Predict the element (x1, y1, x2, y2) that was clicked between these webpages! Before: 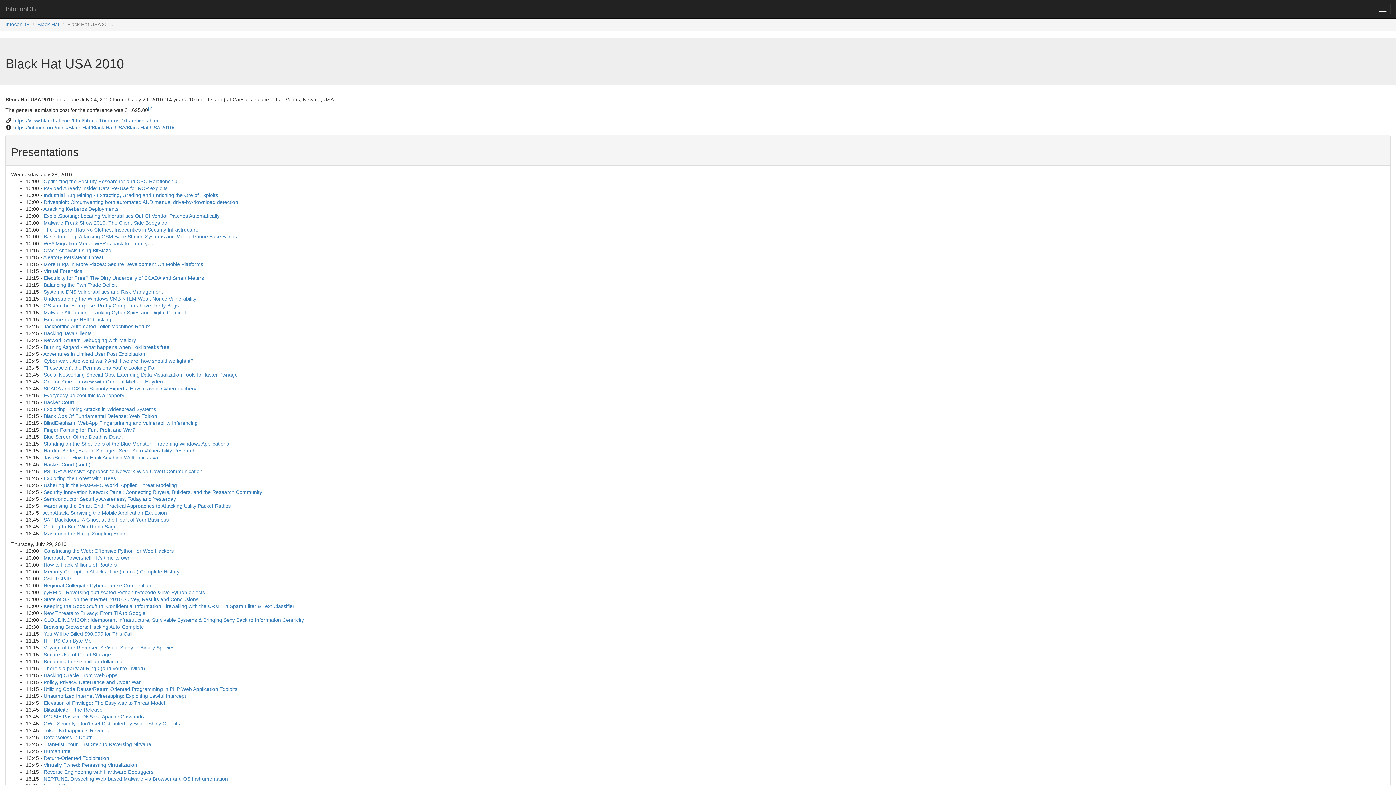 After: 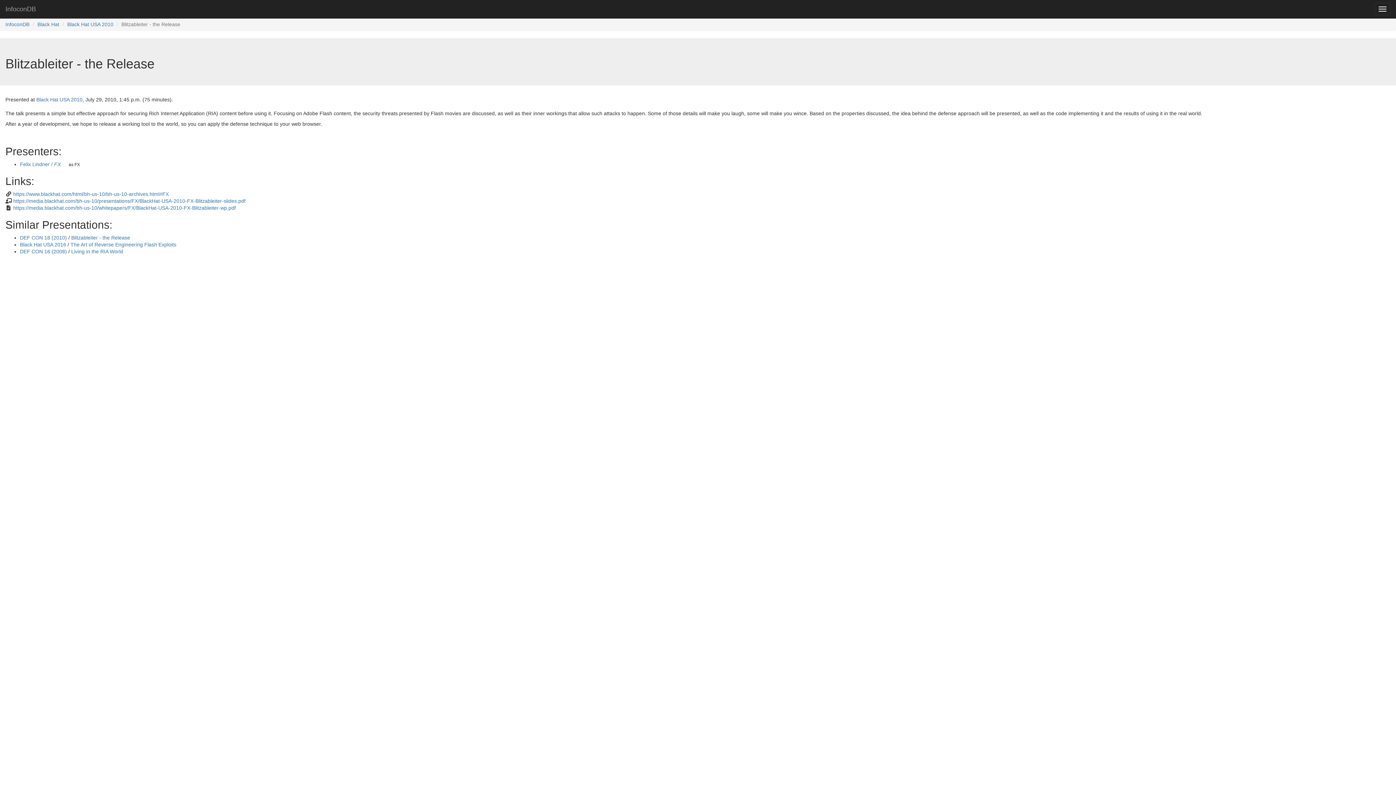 Action: bbox: (43, 707, 102, 713) label: Blitzableiter - the Release